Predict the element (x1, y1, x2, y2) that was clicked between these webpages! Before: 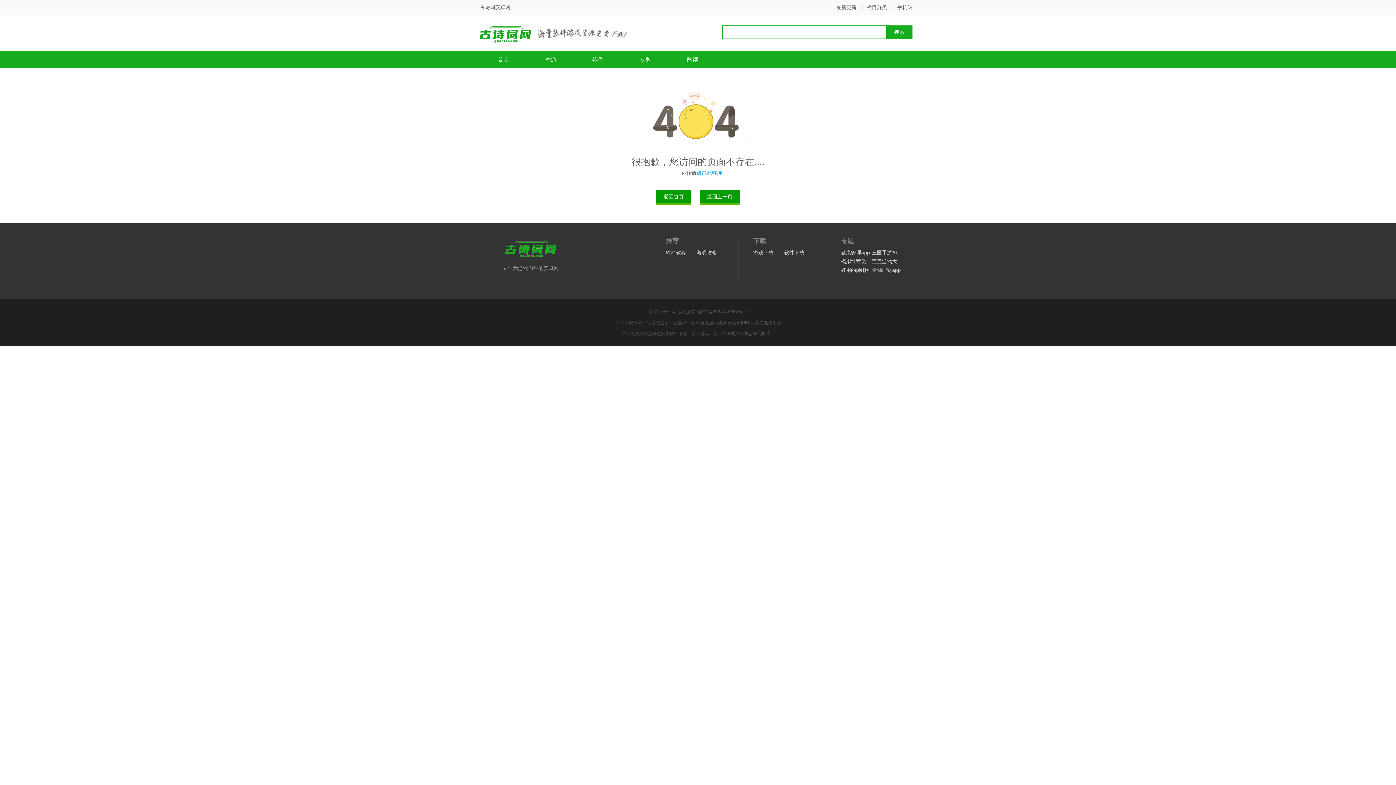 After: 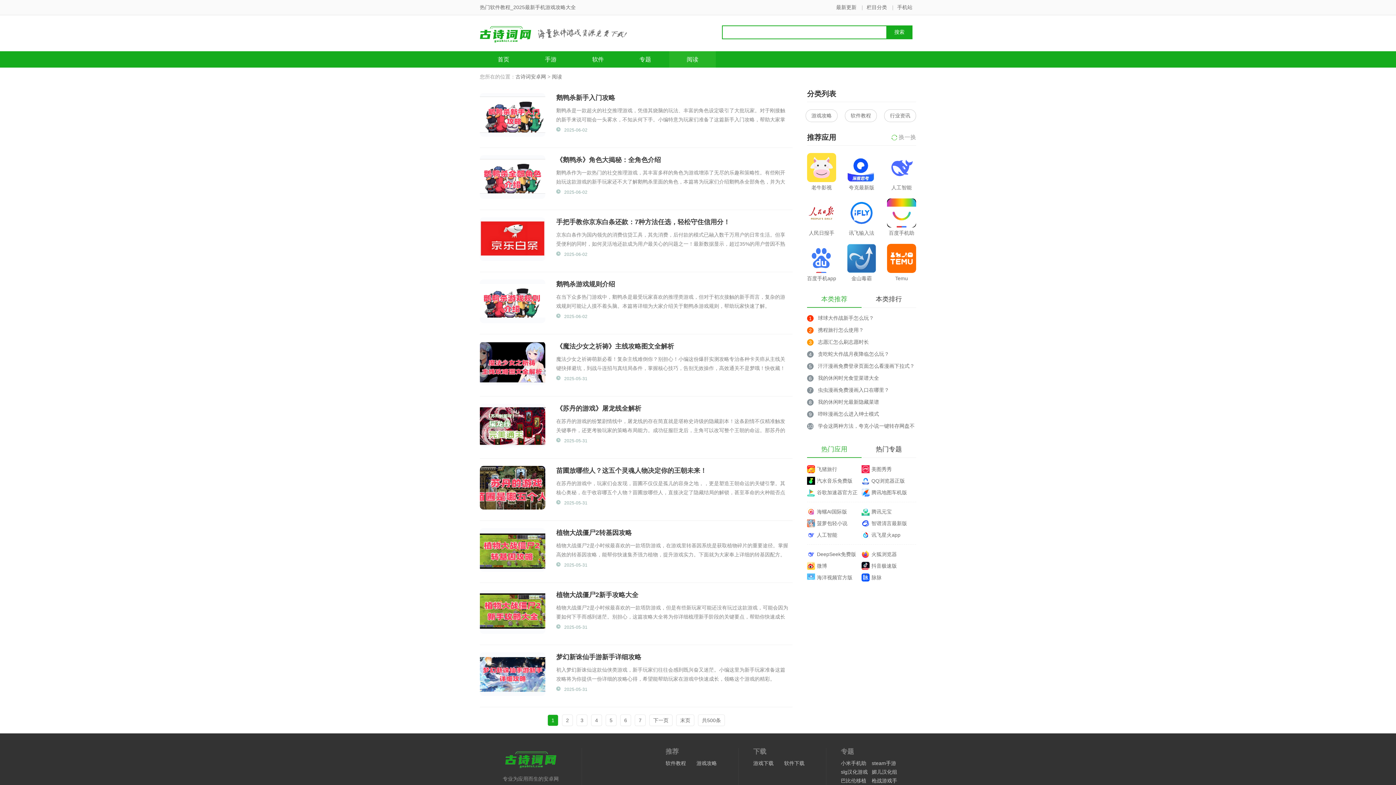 Action: label: 阅读 bbox: (669, 51, 716, 67)